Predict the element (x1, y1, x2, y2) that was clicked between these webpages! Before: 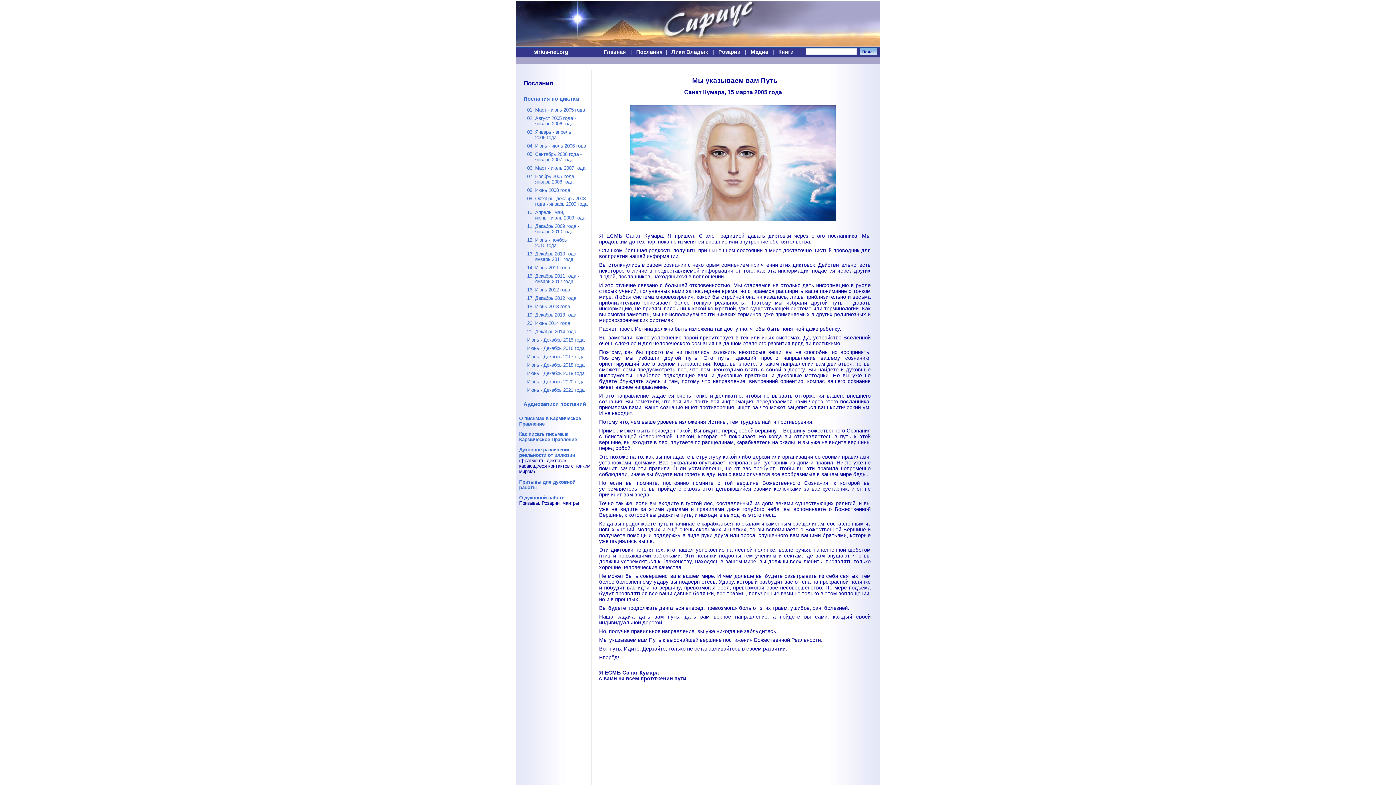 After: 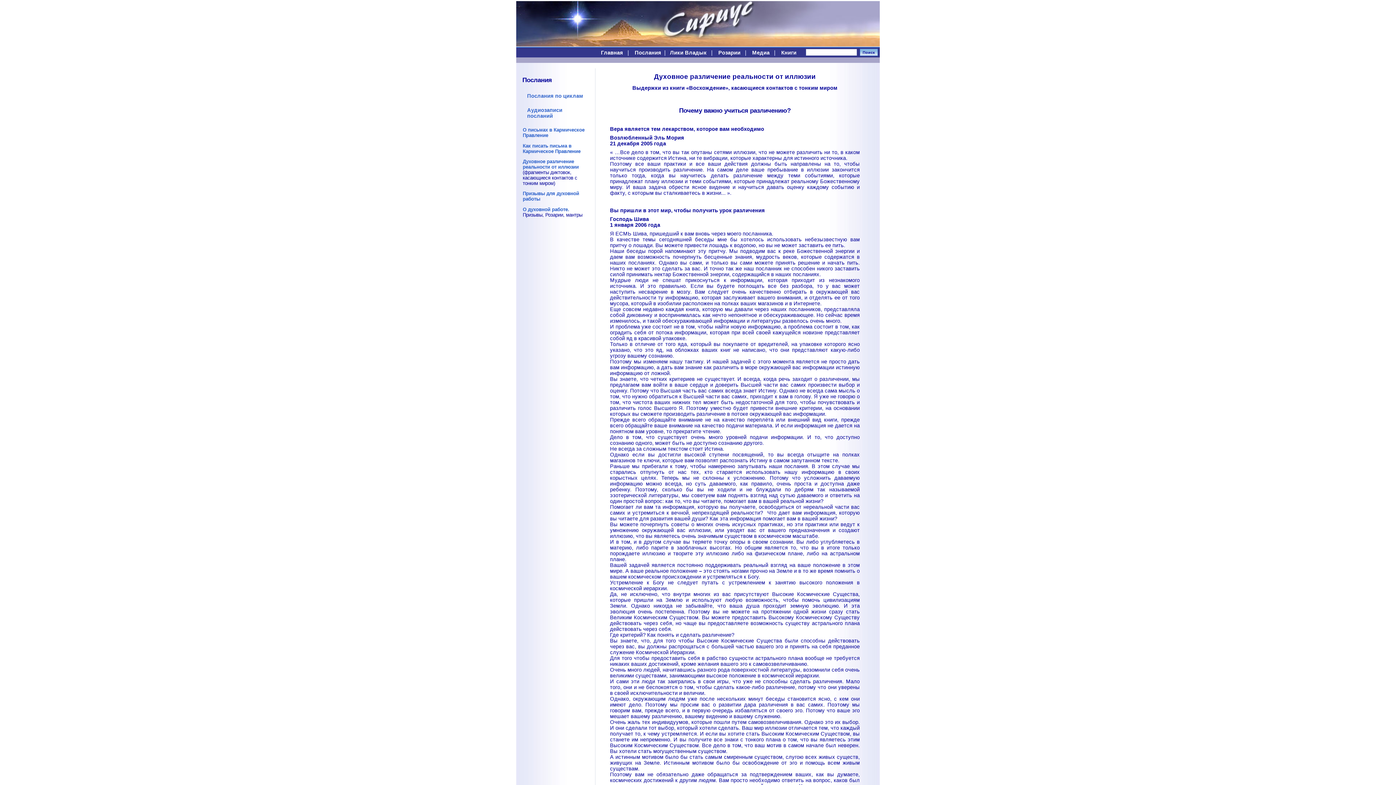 Action: bbox: (519, 447, 575, 458) label: Духовное различение реальности от иллюзии